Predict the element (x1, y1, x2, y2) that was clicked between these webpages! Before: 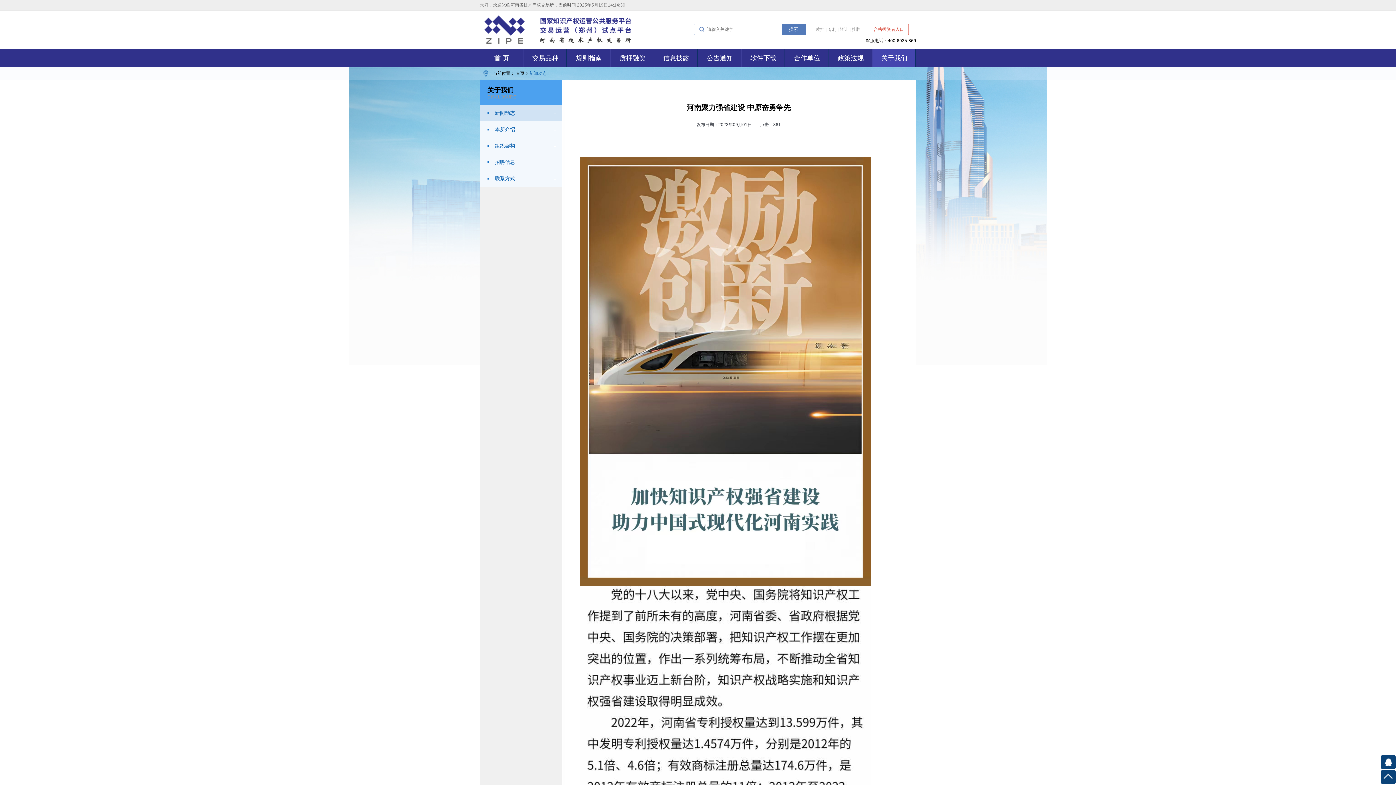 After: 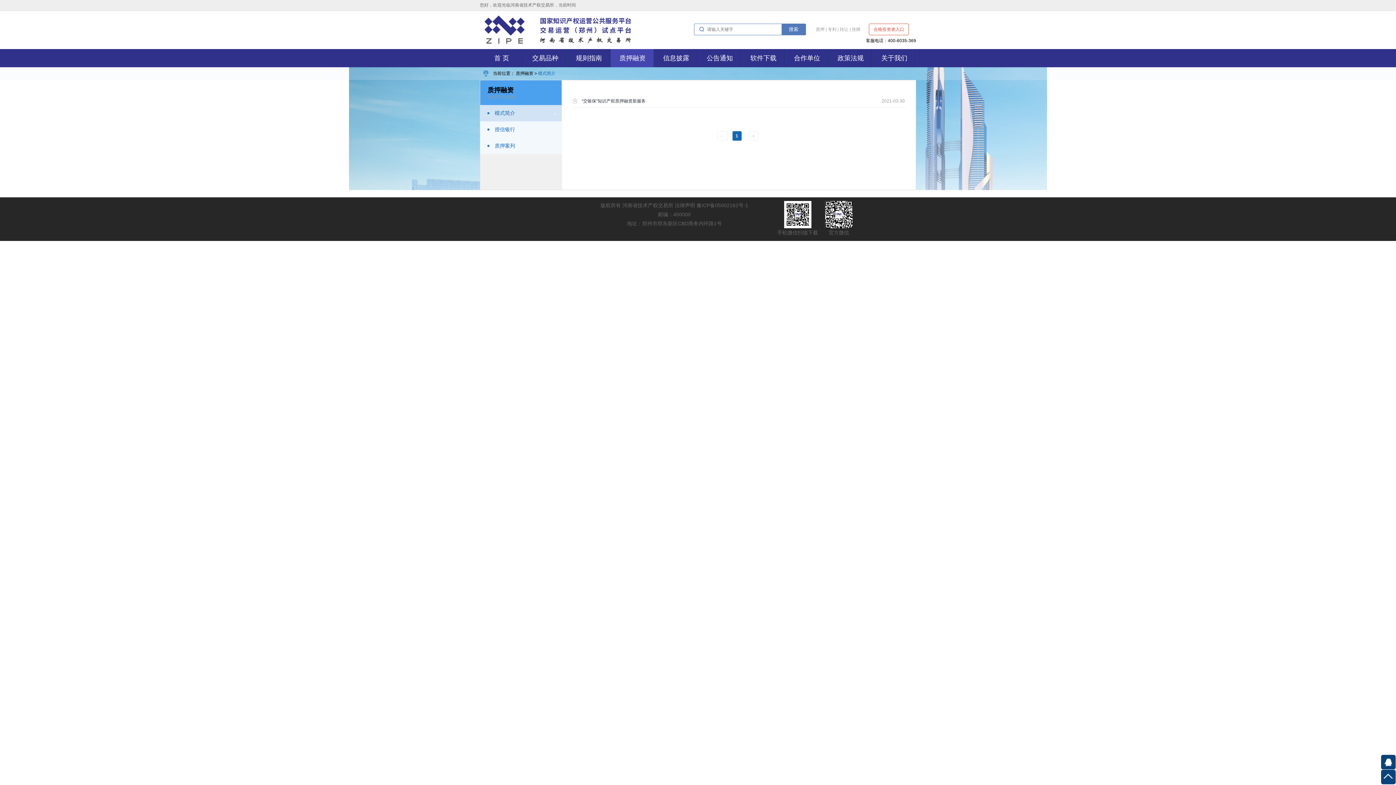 Action: label: 质押融资 bbox: (610, 49, 654, 67)